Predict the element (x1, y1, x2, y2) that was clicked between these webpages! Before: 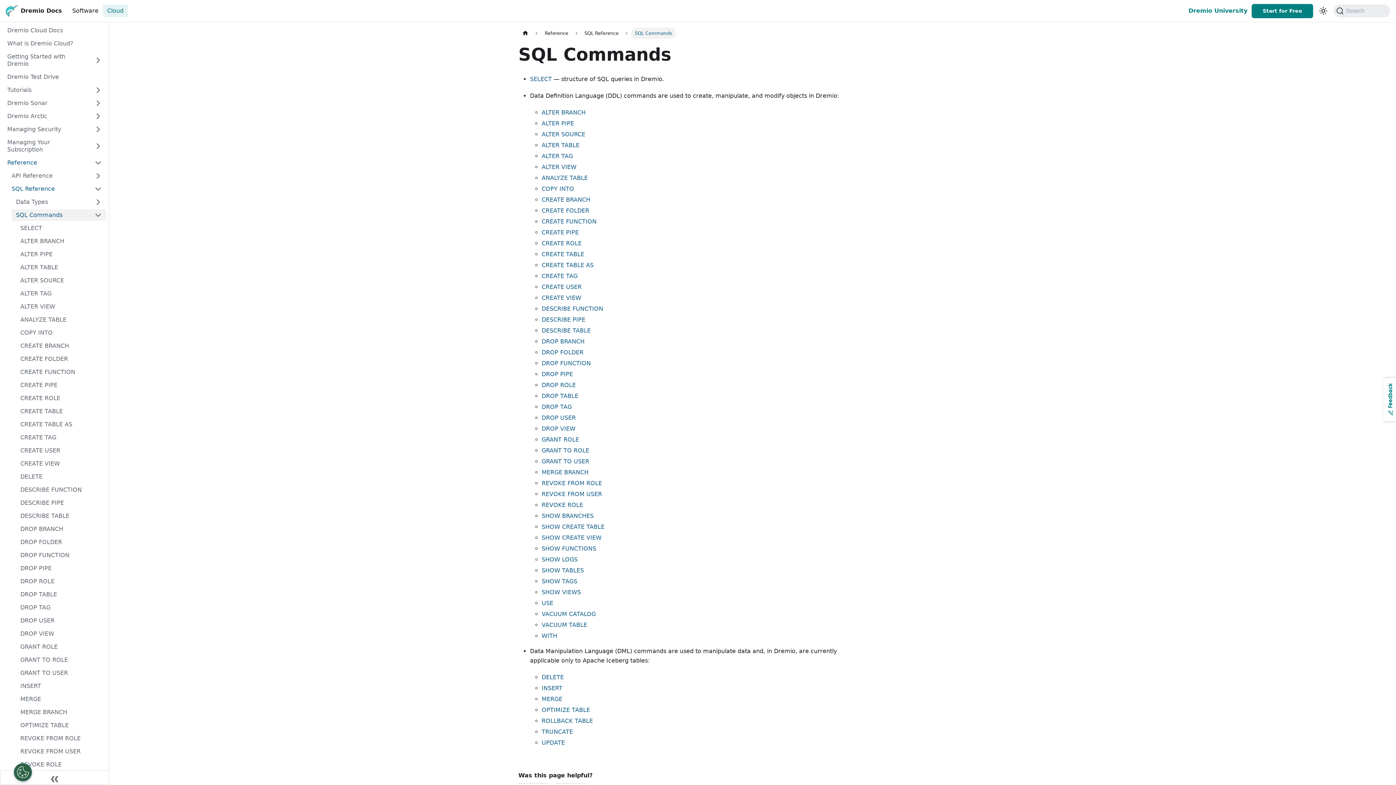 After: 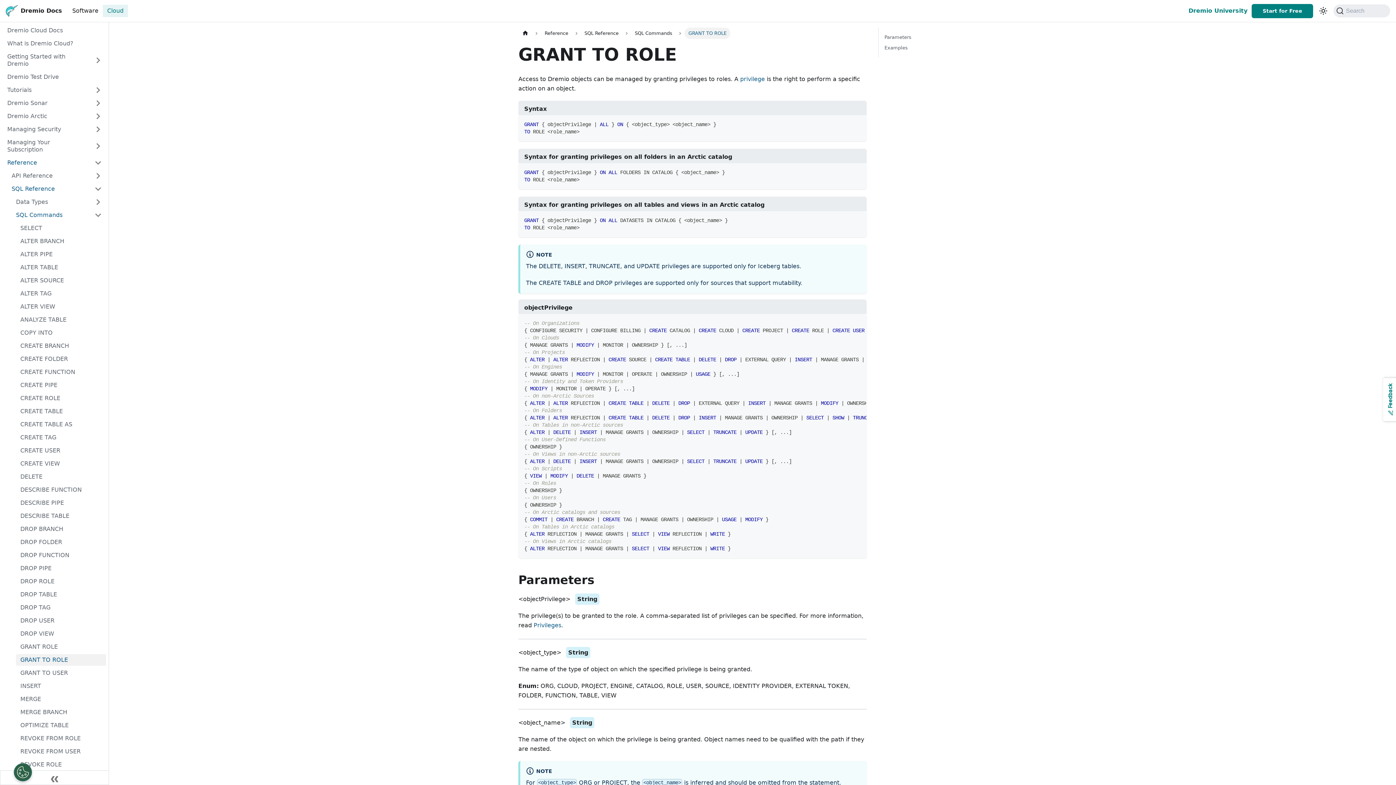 Action: bbox: (541, 447, 589, 454) label: GRANT TO ROLE